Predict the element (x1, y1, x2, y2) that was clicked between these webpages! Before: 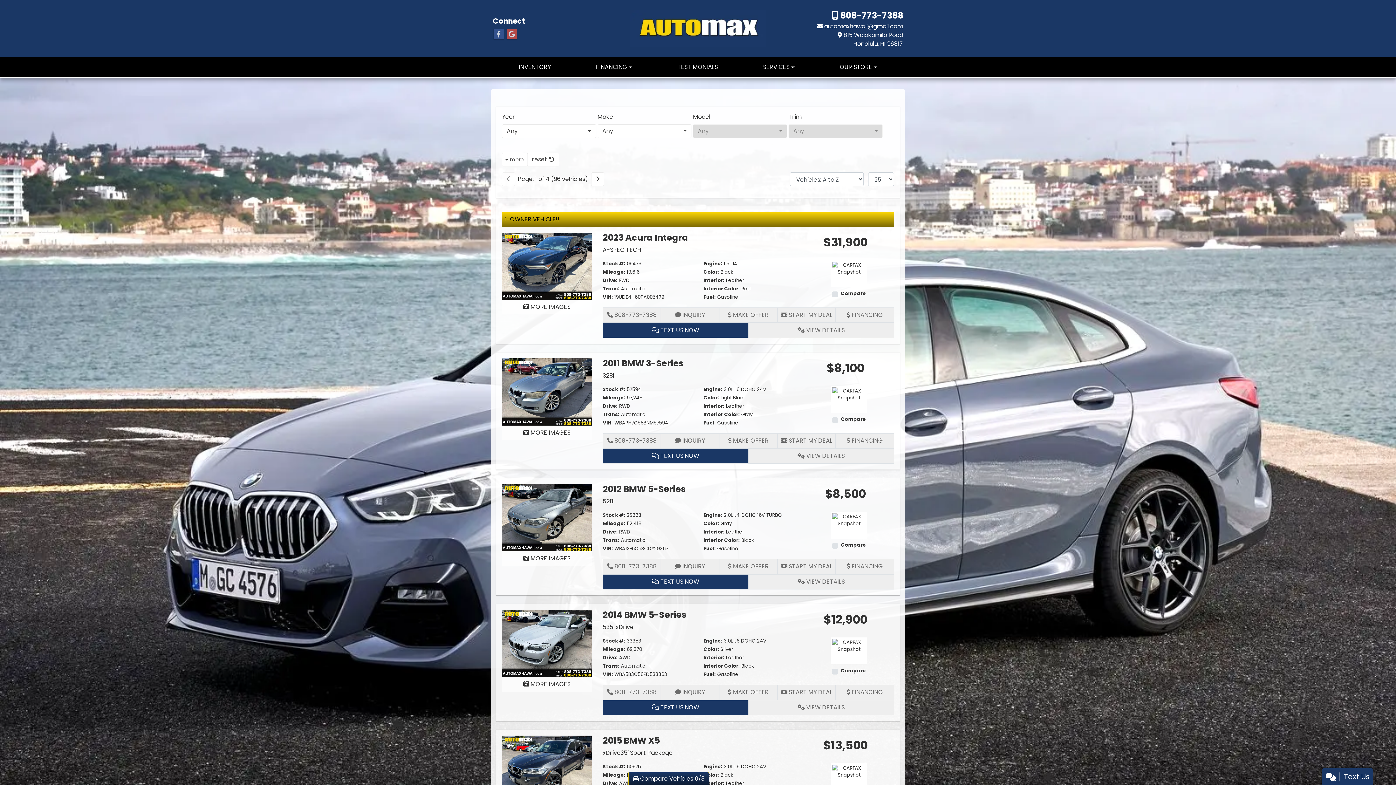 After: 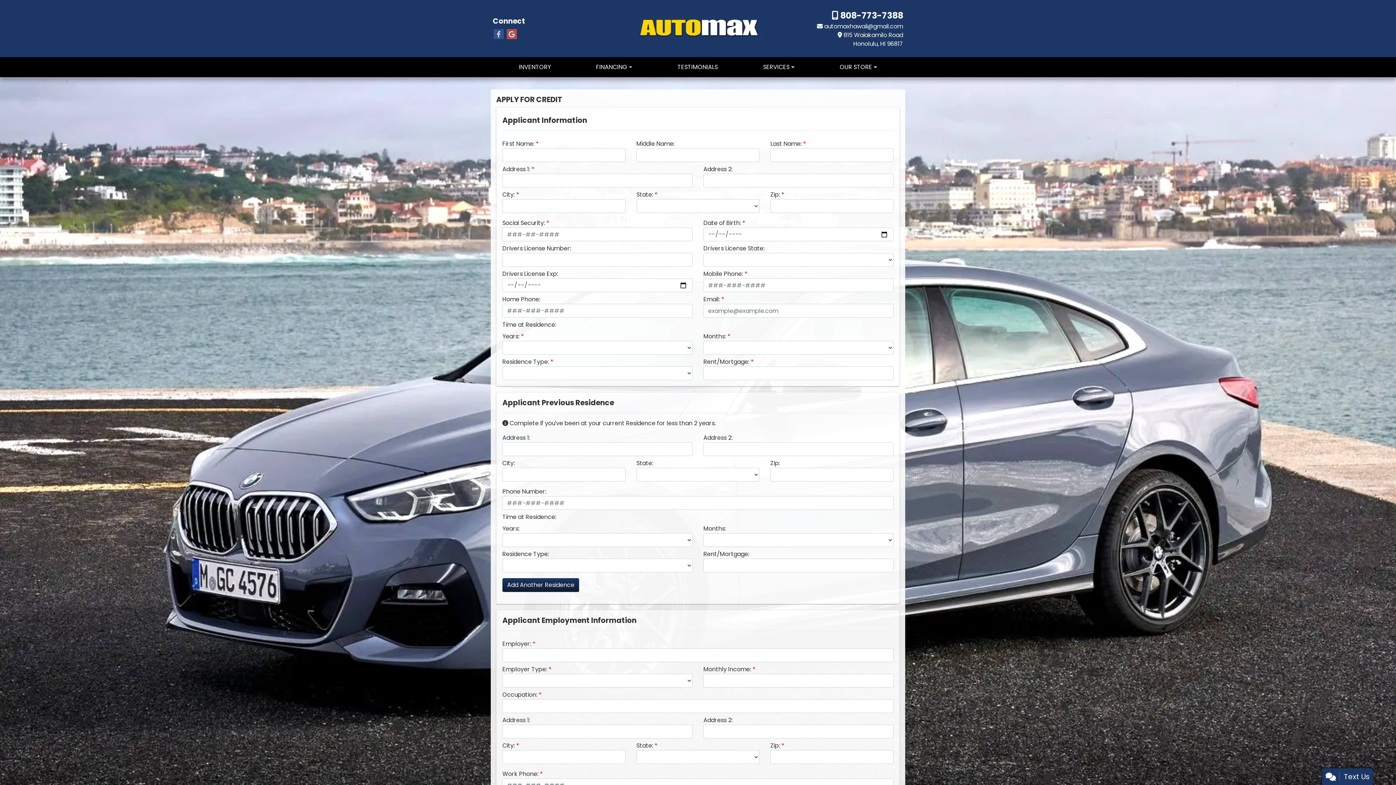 Action: bbox: (835, 685, 894, 700) label:  FINANCING